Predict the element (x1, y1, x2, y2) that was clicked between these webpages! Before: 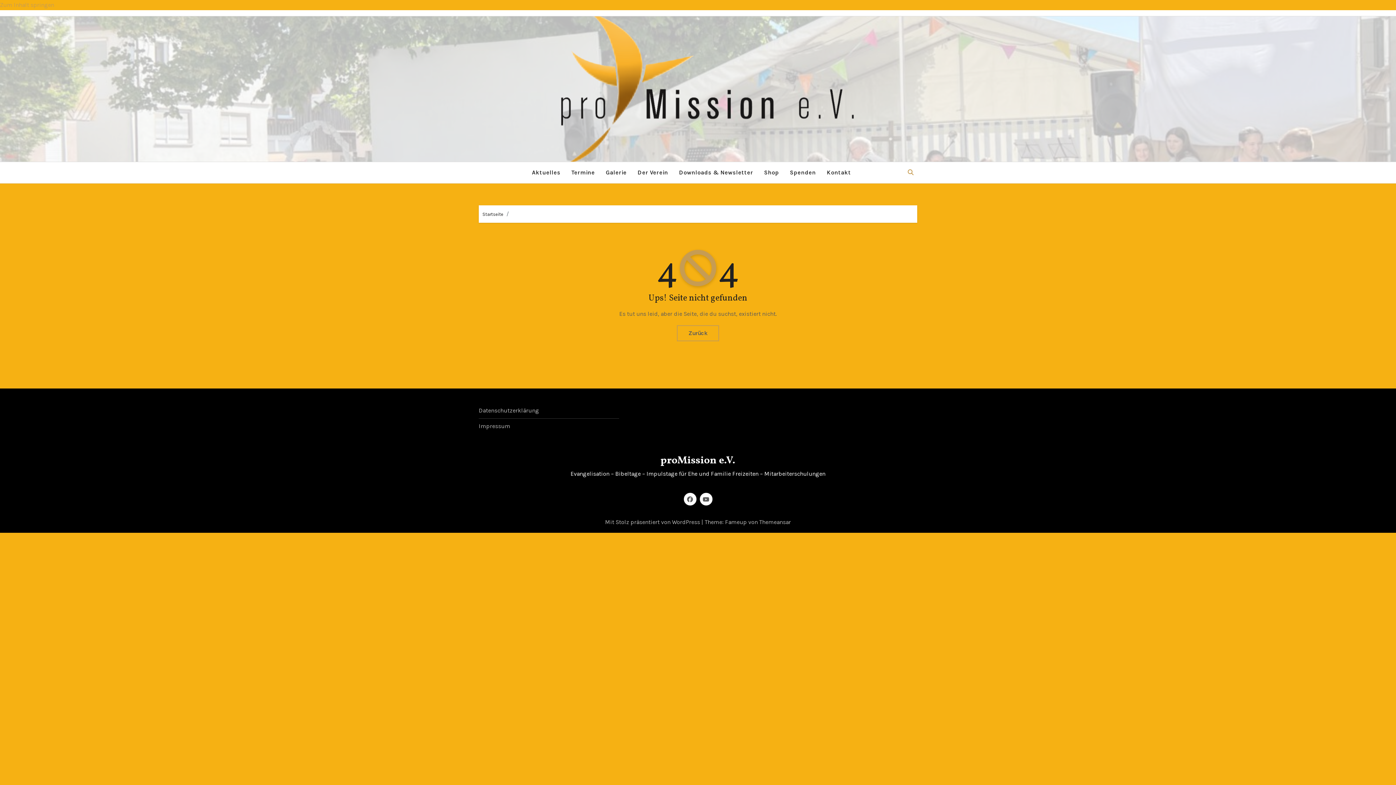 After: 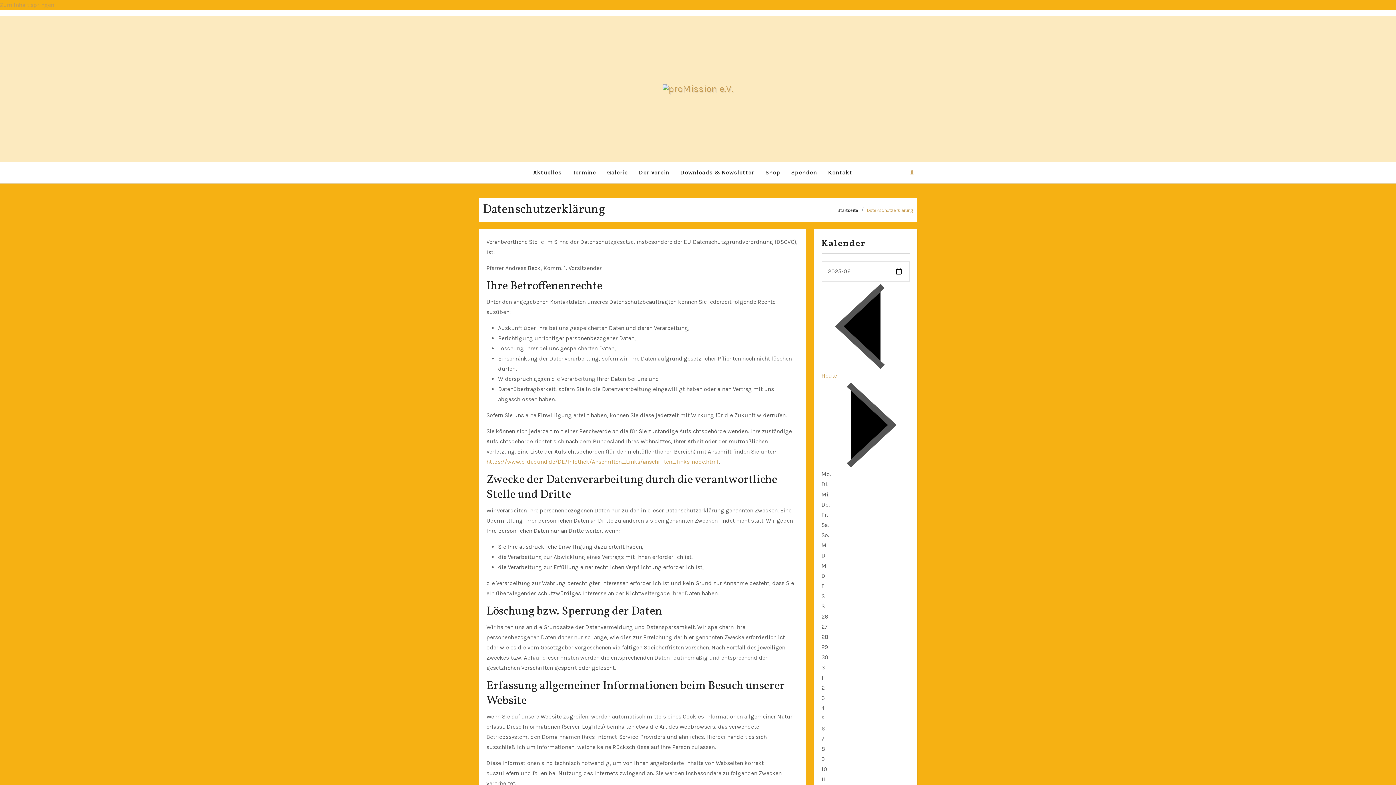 Action: label: Datenschutzerklärung bbox: (478, 407, 539, 414)